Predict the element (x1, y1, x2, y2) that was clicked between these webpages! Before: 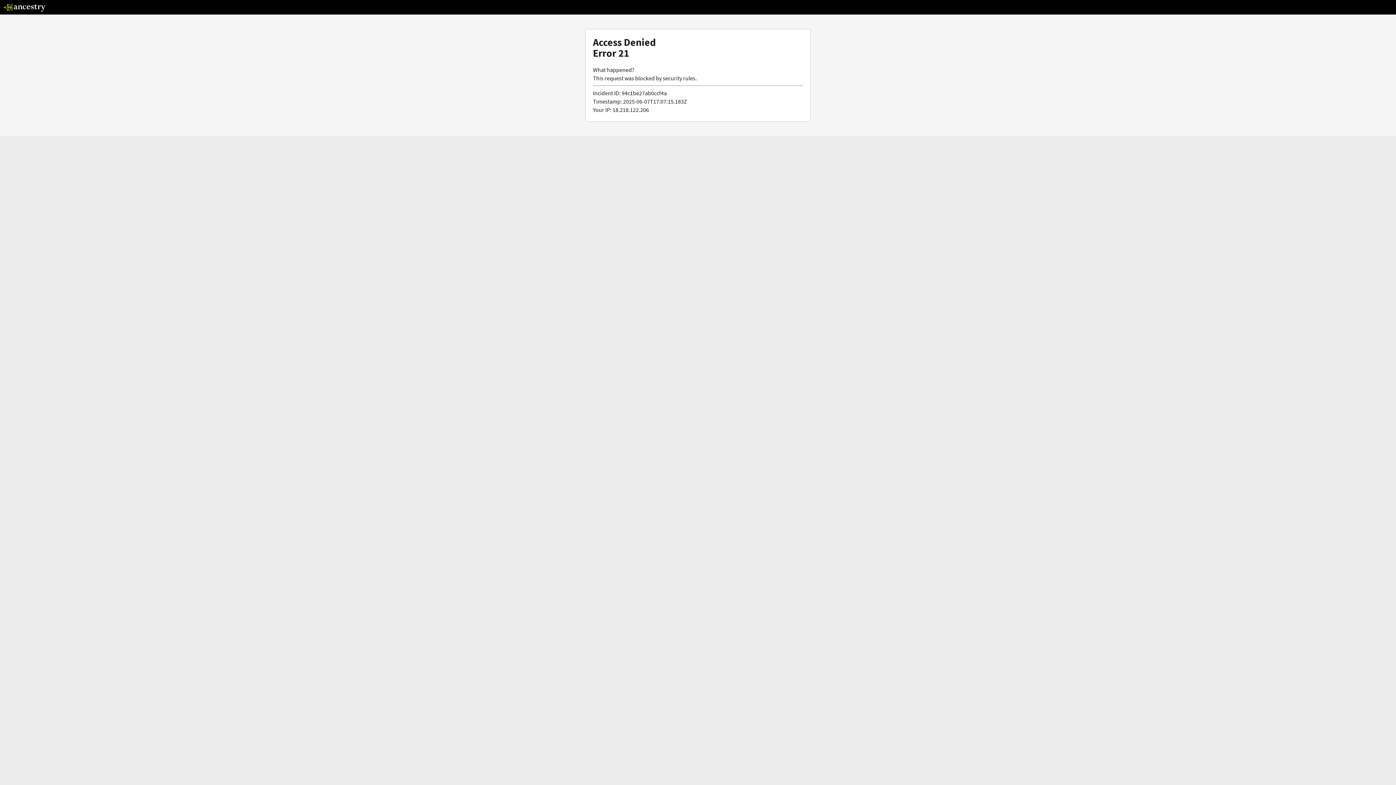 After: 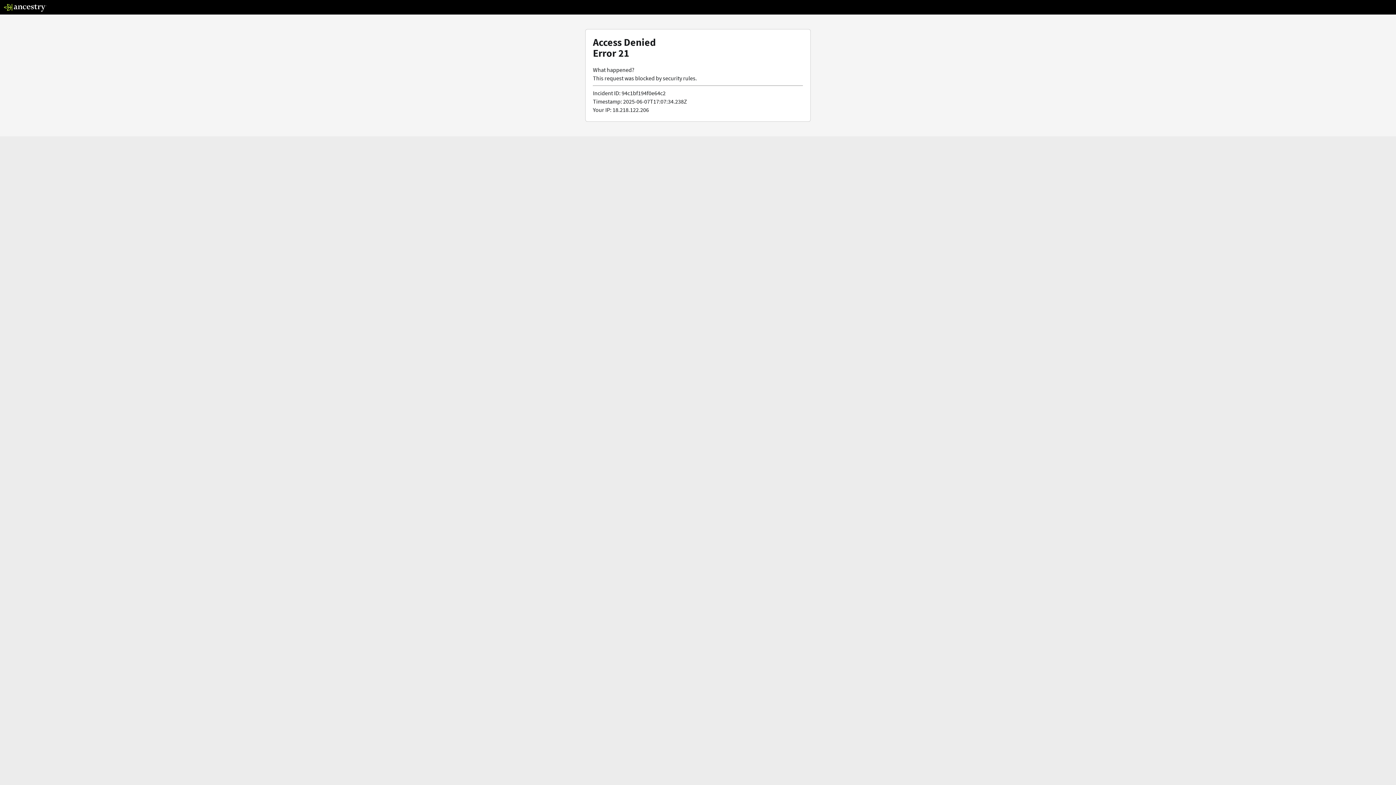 Action: bbox: (3, 5, 46, 13)